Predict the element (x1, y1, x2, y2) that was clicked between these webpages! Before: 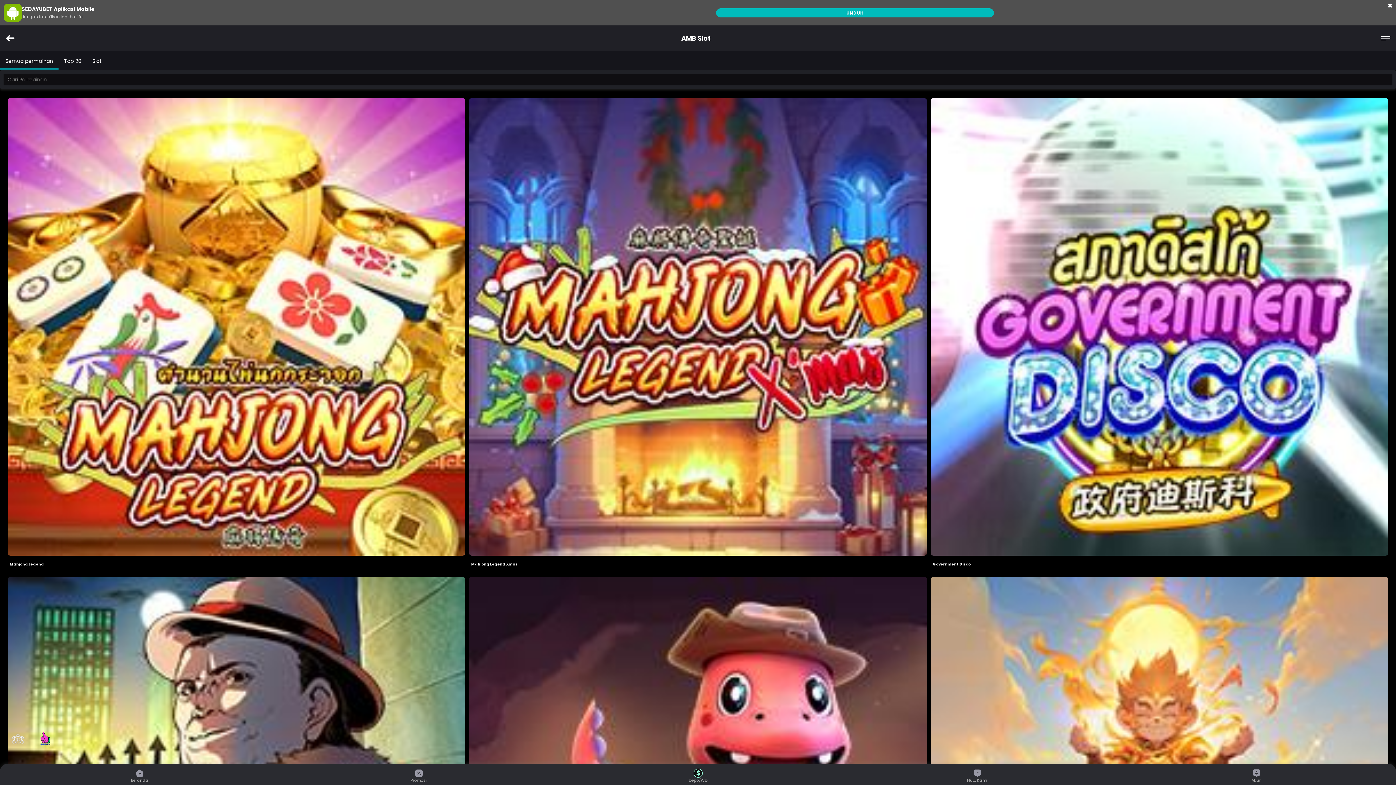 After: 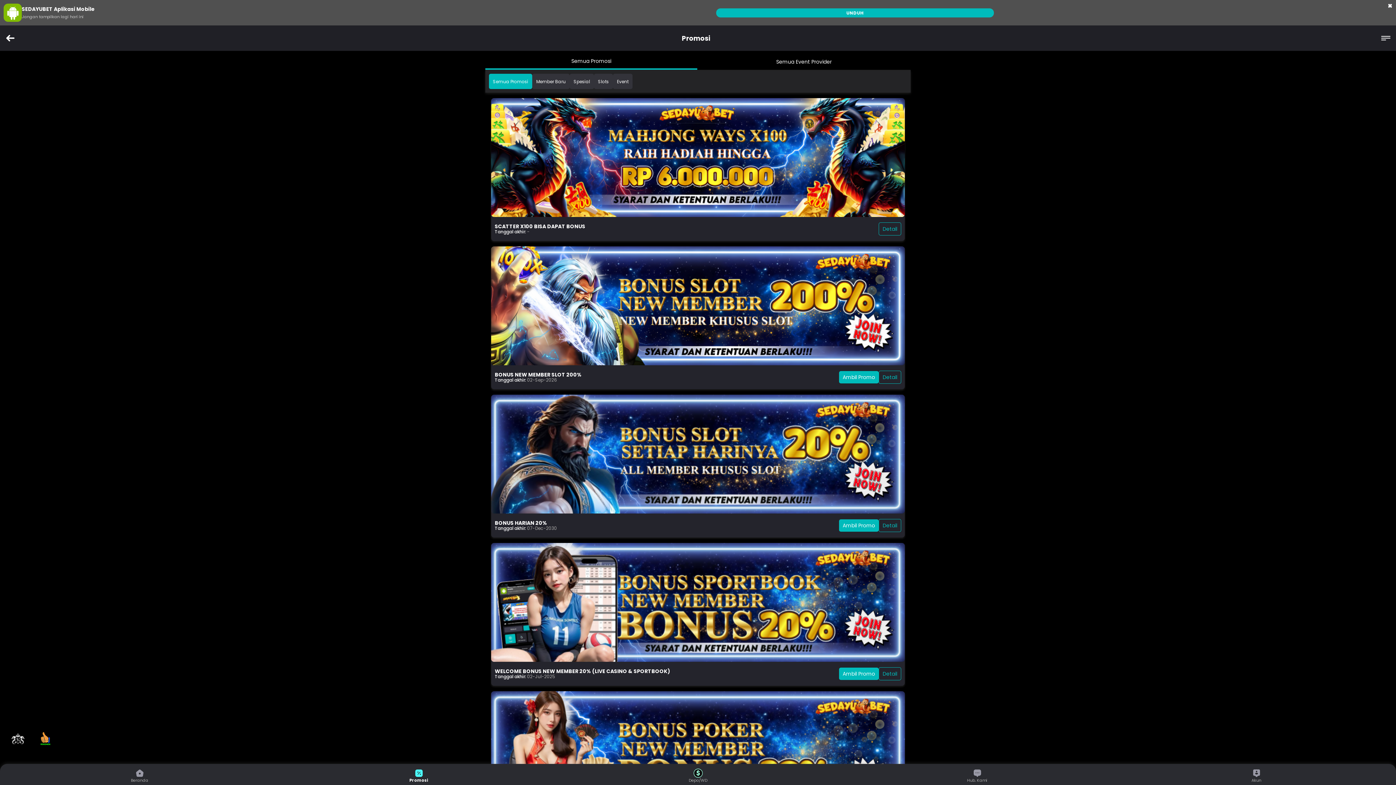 Action: label: Promosi bbox: (282, 767, 555, 785)